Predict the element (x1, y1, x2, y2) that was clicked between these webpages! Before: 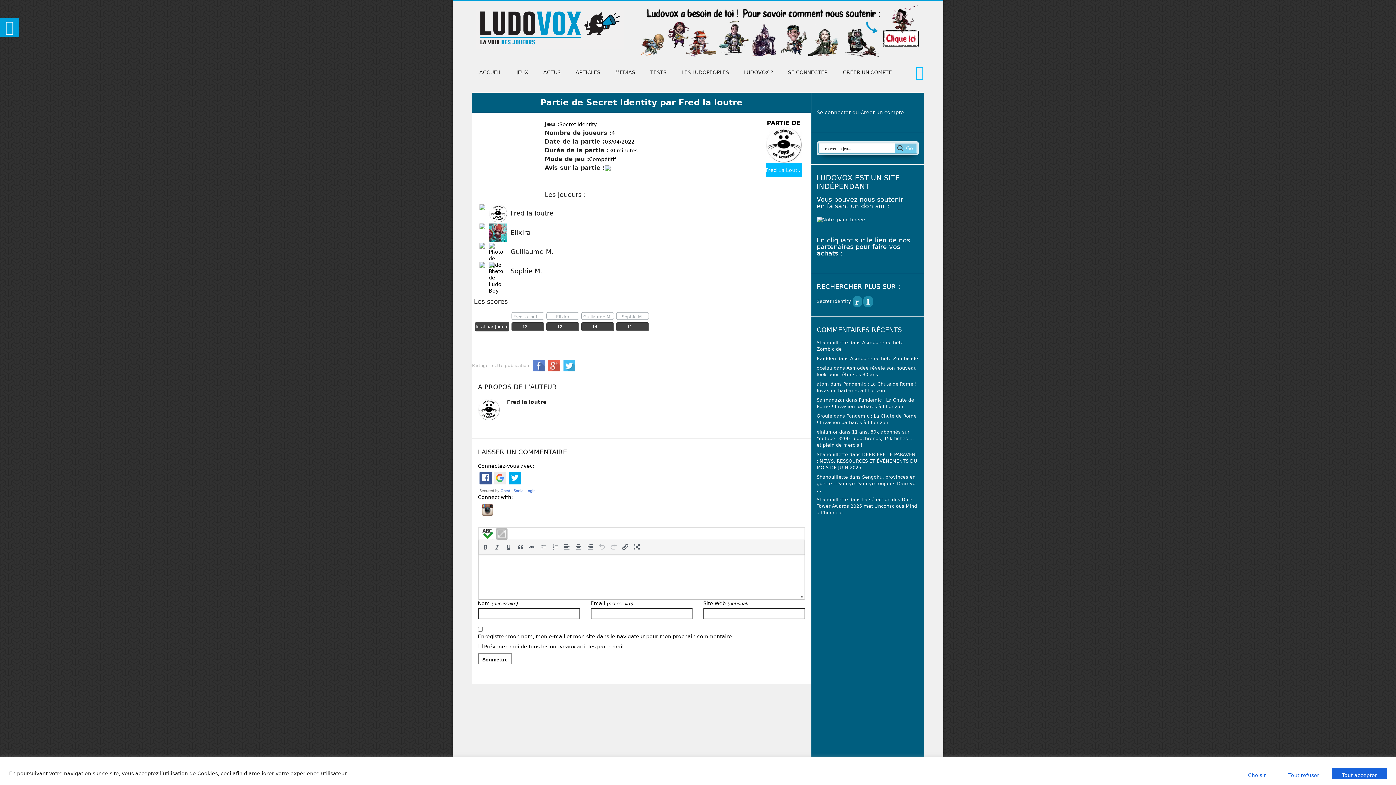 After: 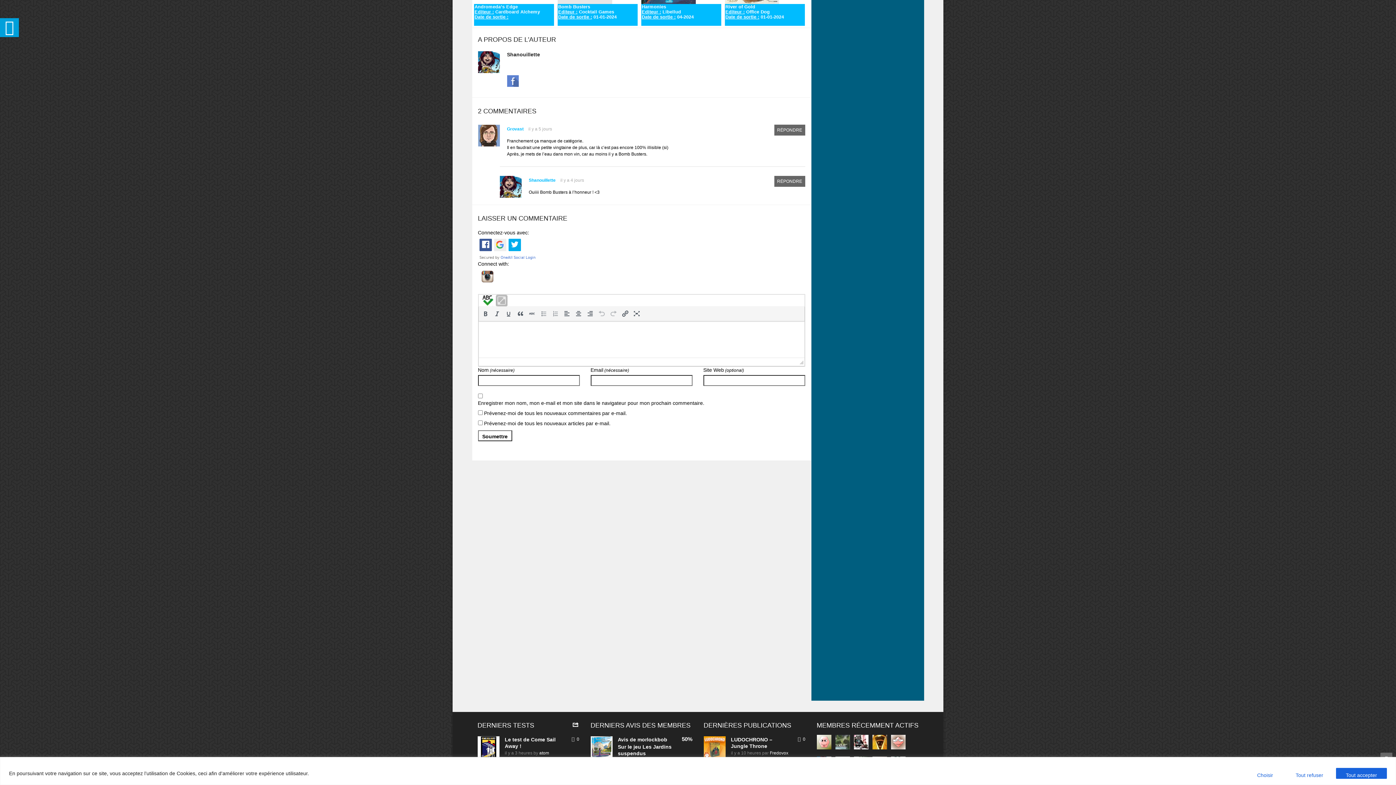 Action: label: La sélection des Dice Tower Awards 2025 met Unconscious Mind à l’honneur bbox: (816, 497, 917, 515)